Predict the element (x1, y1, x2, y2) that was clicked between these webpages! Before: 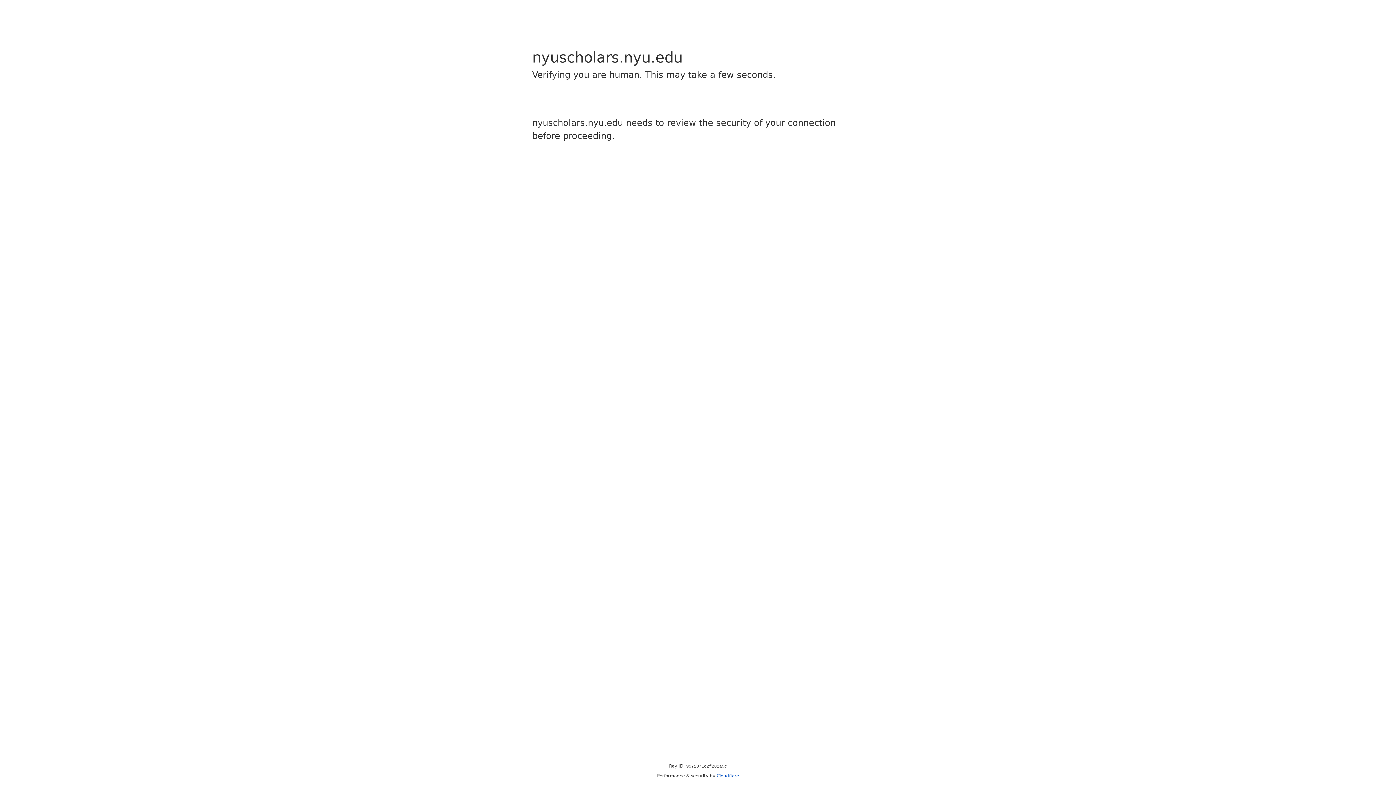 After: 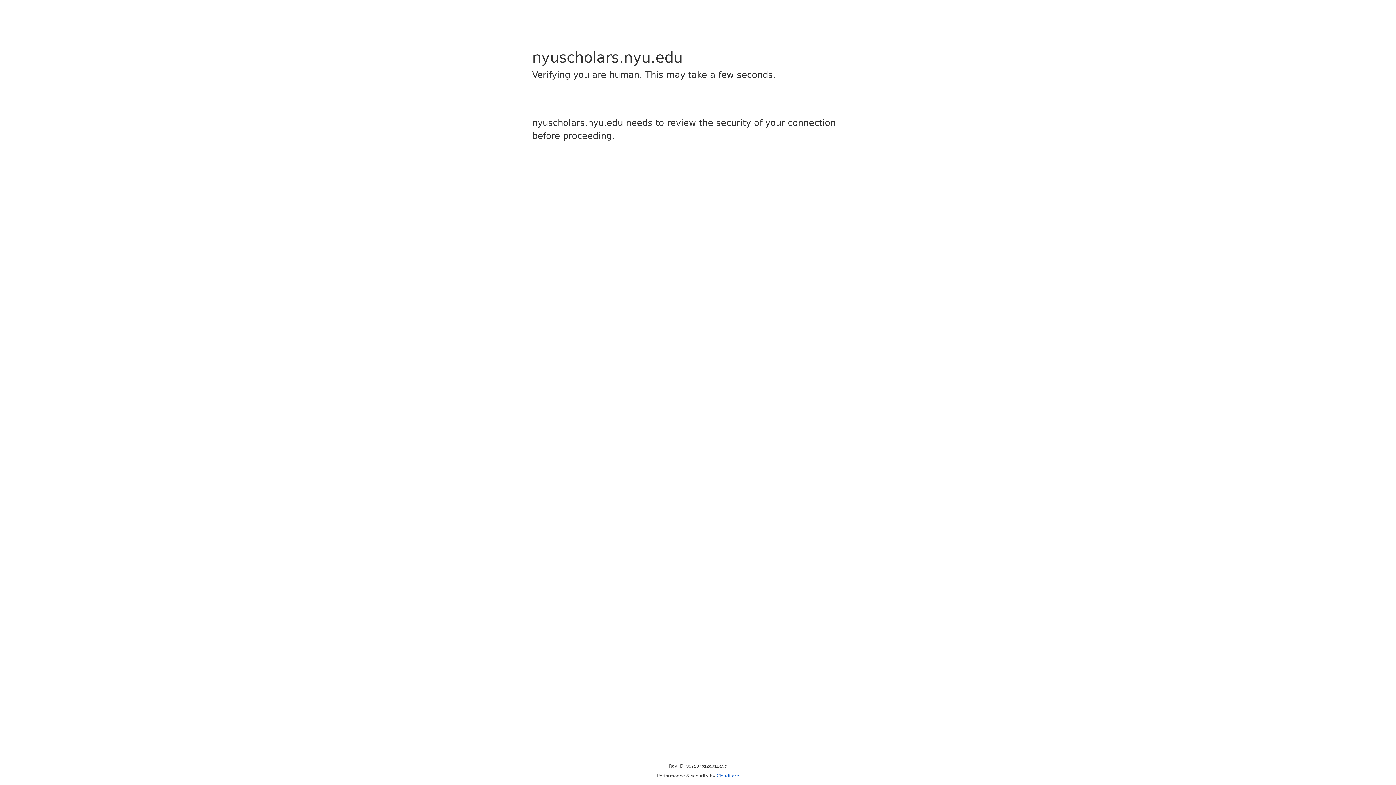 Action: label: Cloudflare bbox: (716, 773, 739, 778)